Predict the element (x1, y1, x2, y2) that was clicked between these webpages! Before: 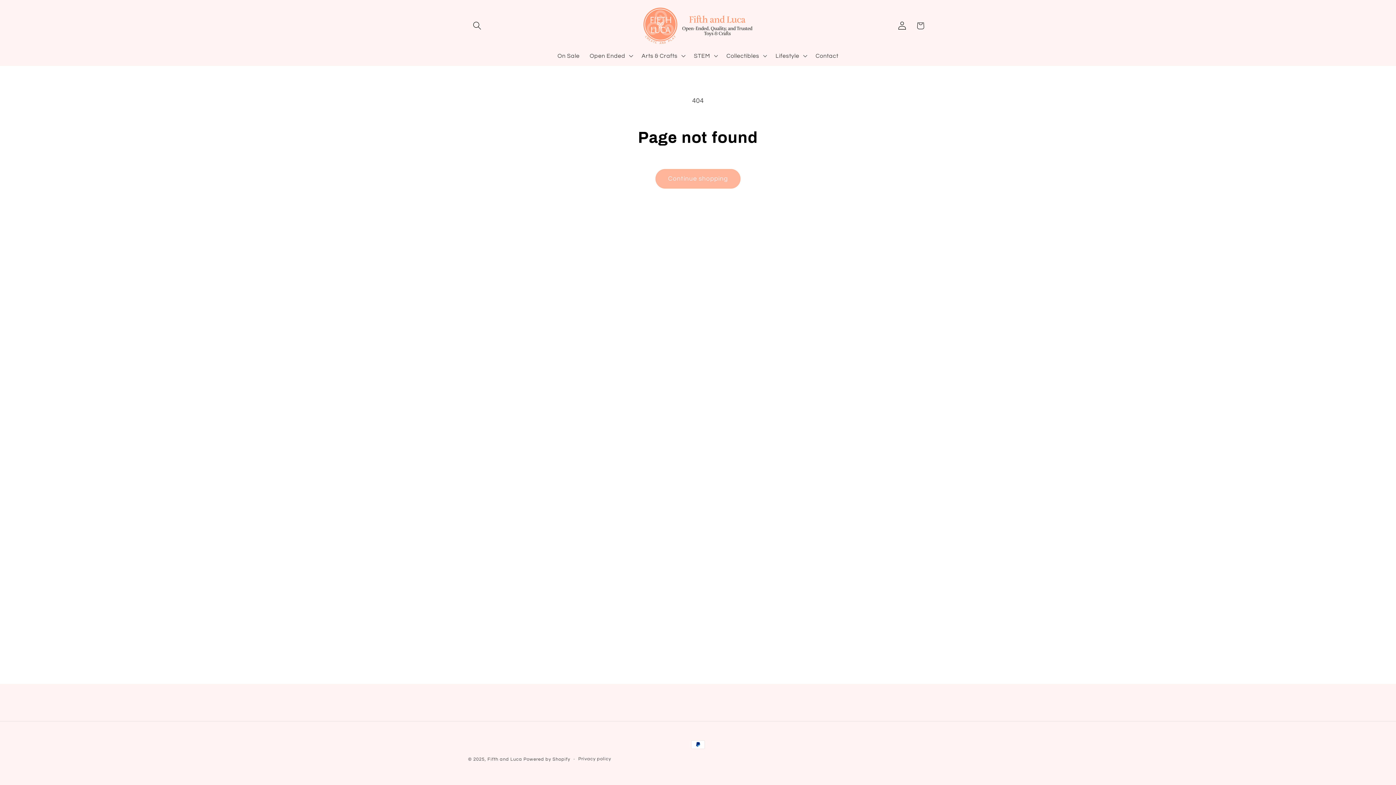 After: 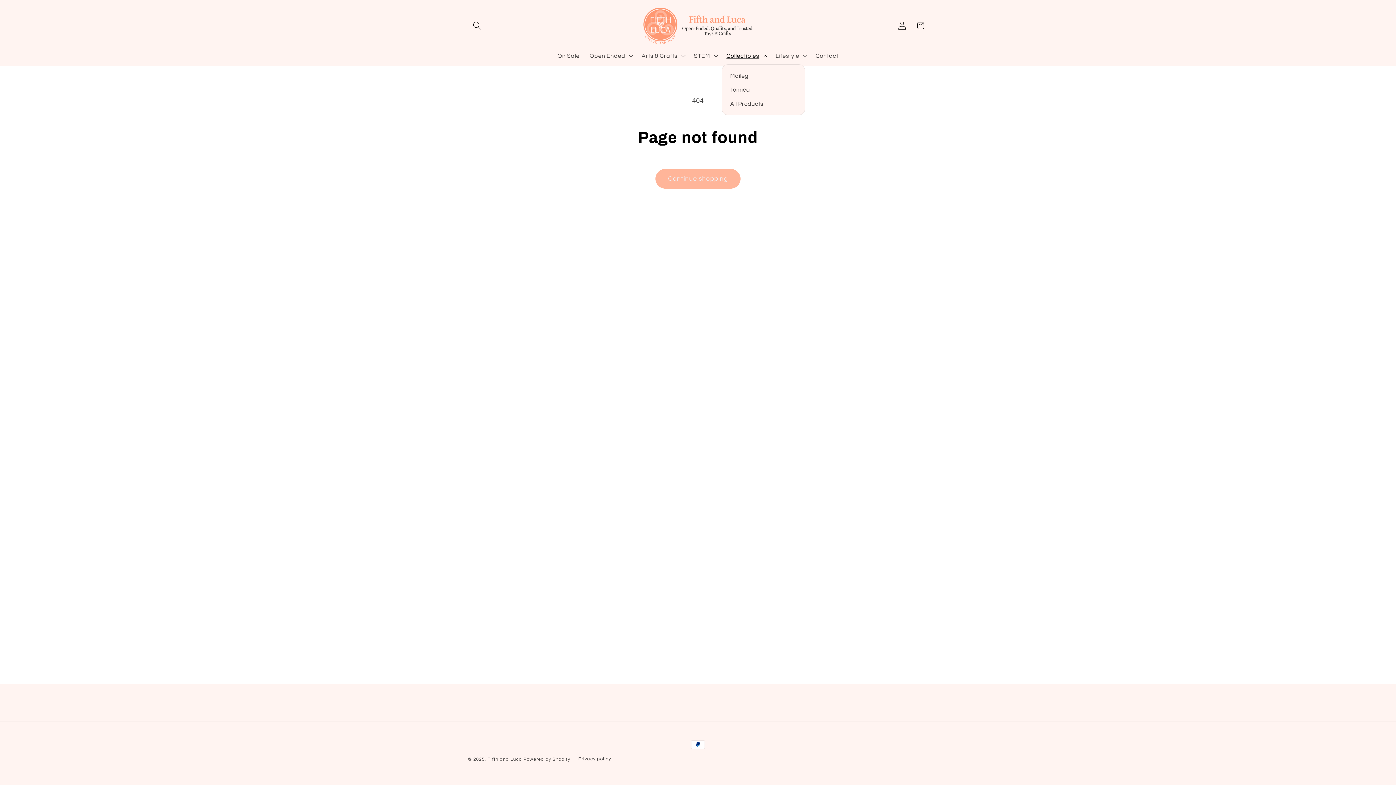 Action: label: Collectibles bbox: (721, 47, 770, 64)